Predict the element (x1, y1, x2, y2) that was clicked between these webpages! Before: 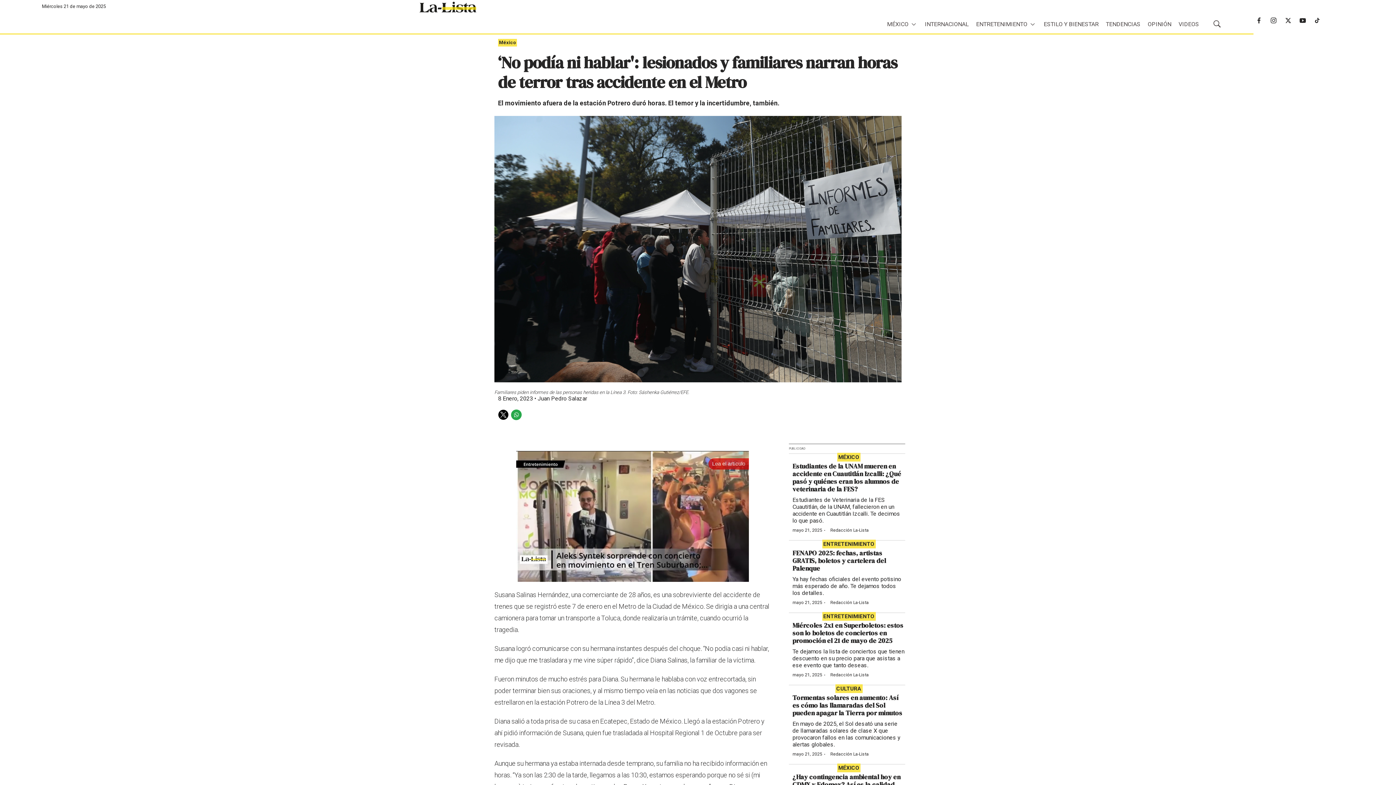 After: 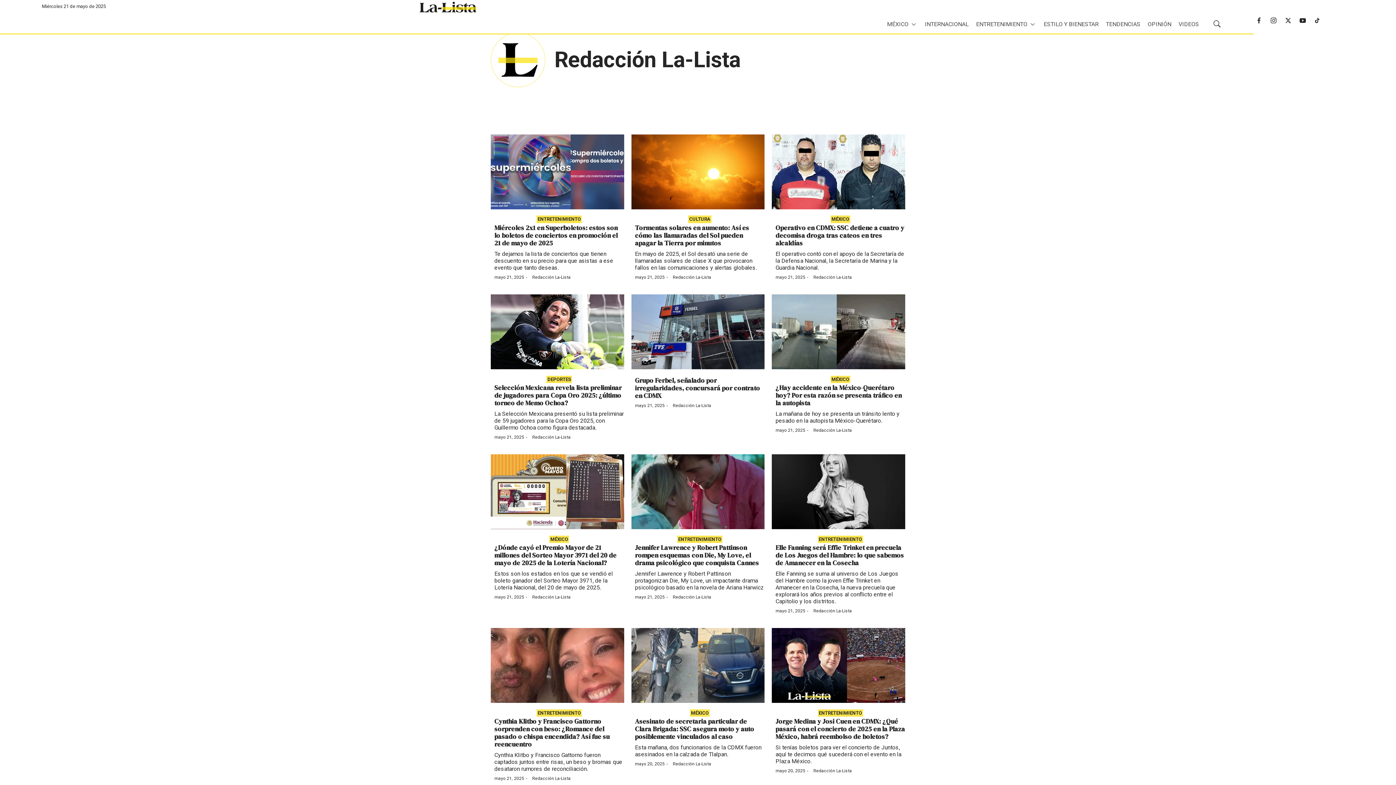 Action: bbox: (830, 672, 869, 677) label: Redacción La-Lista